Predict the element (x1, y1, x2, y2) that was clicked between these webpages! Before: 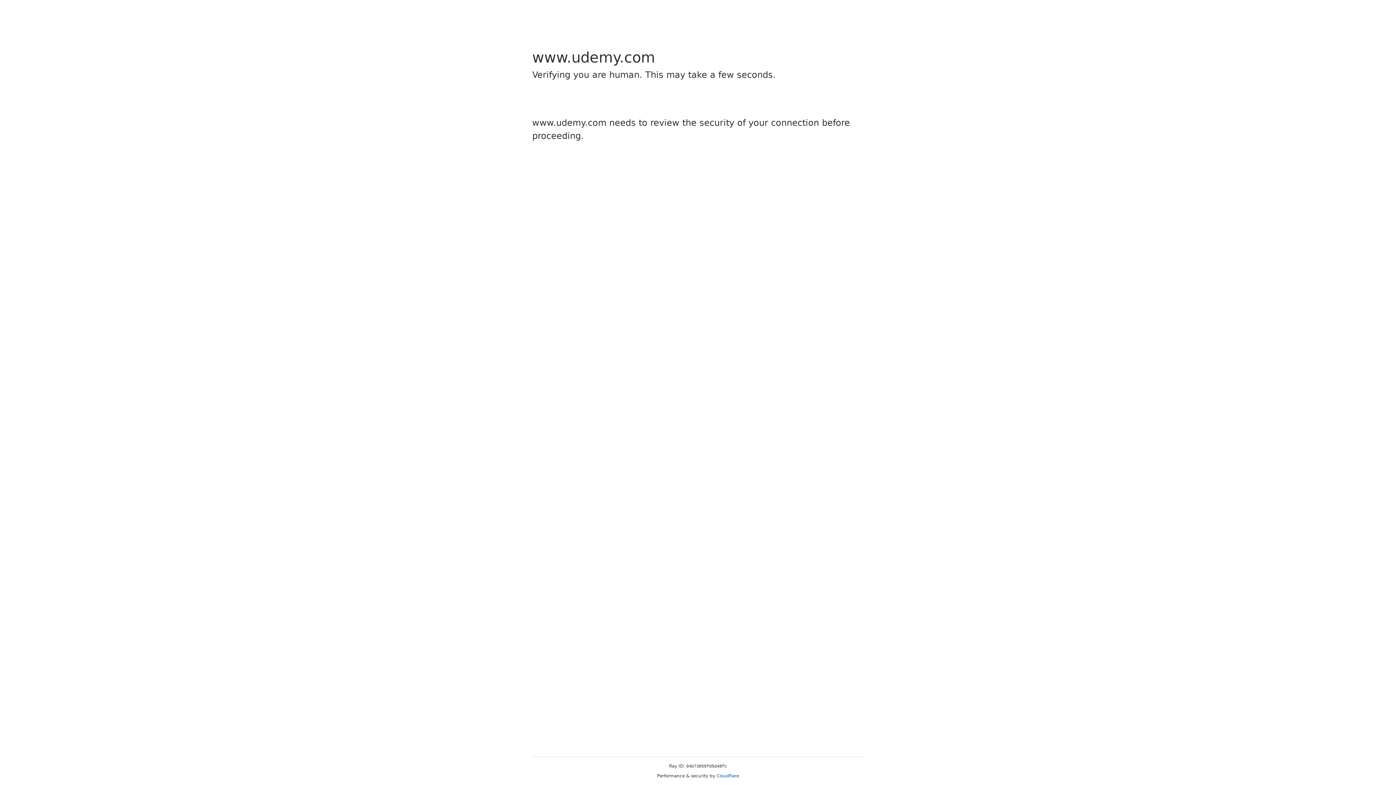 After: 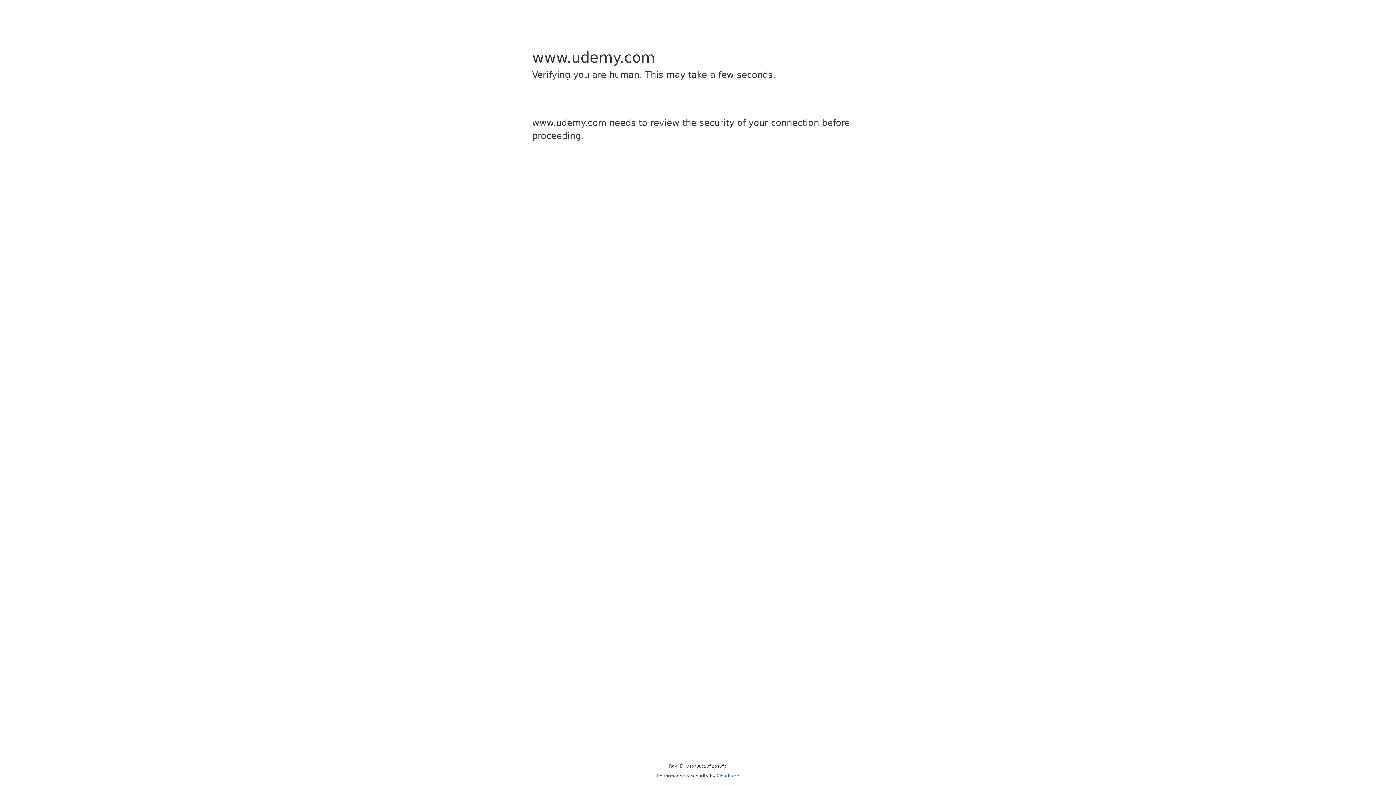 Action: bbox: (716, 773, 739, 778) label: Cloudflare